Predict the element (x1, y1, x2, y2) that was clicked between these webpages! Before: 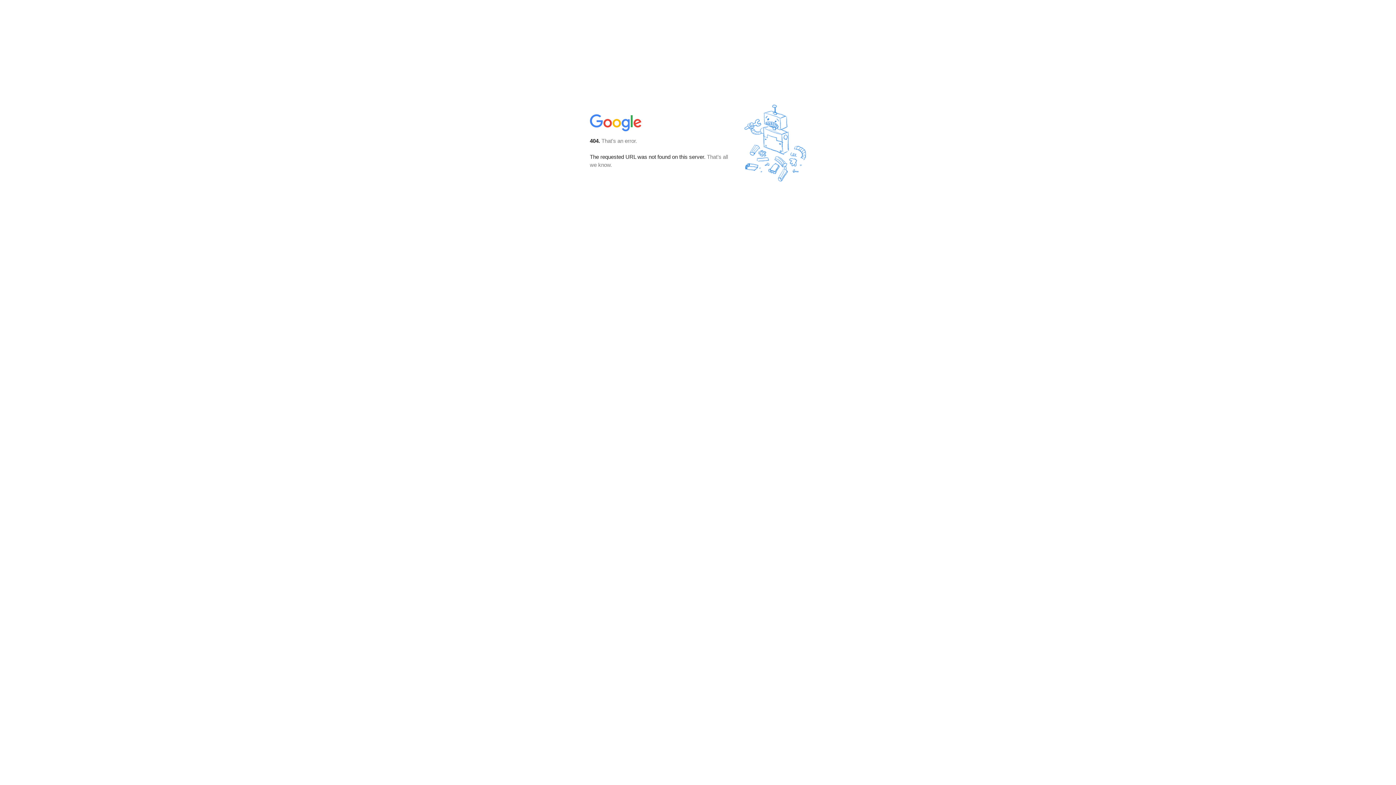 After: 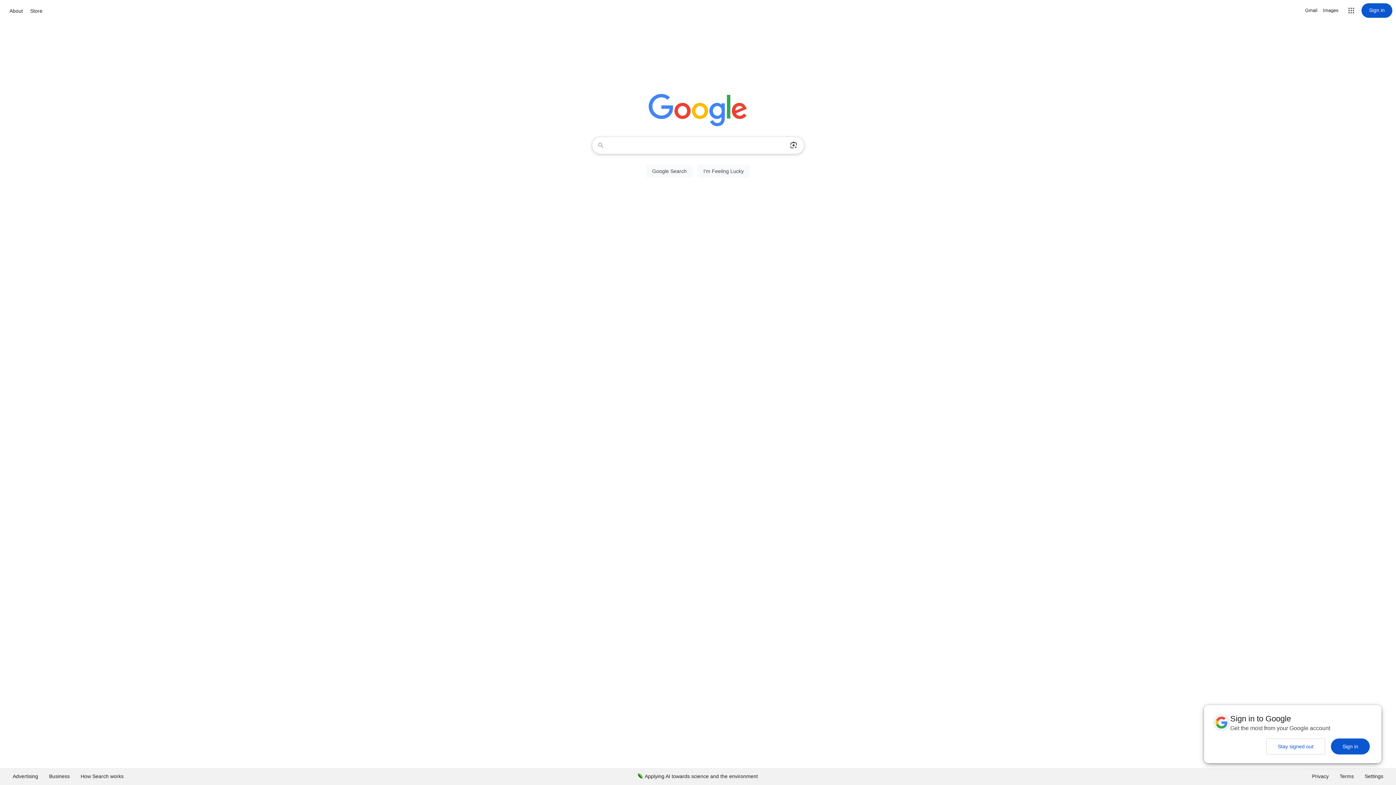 Action: bbox: (590, 127, 642, 134)